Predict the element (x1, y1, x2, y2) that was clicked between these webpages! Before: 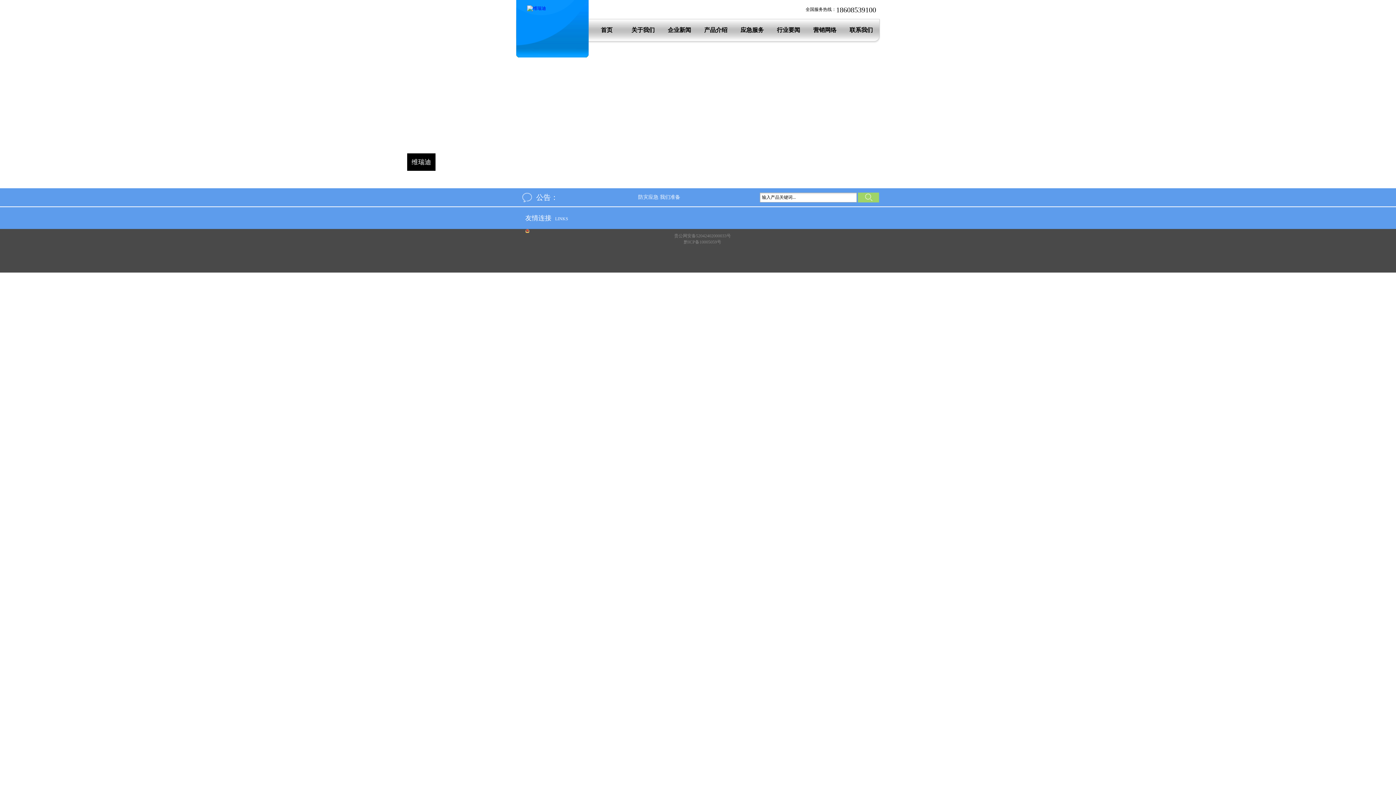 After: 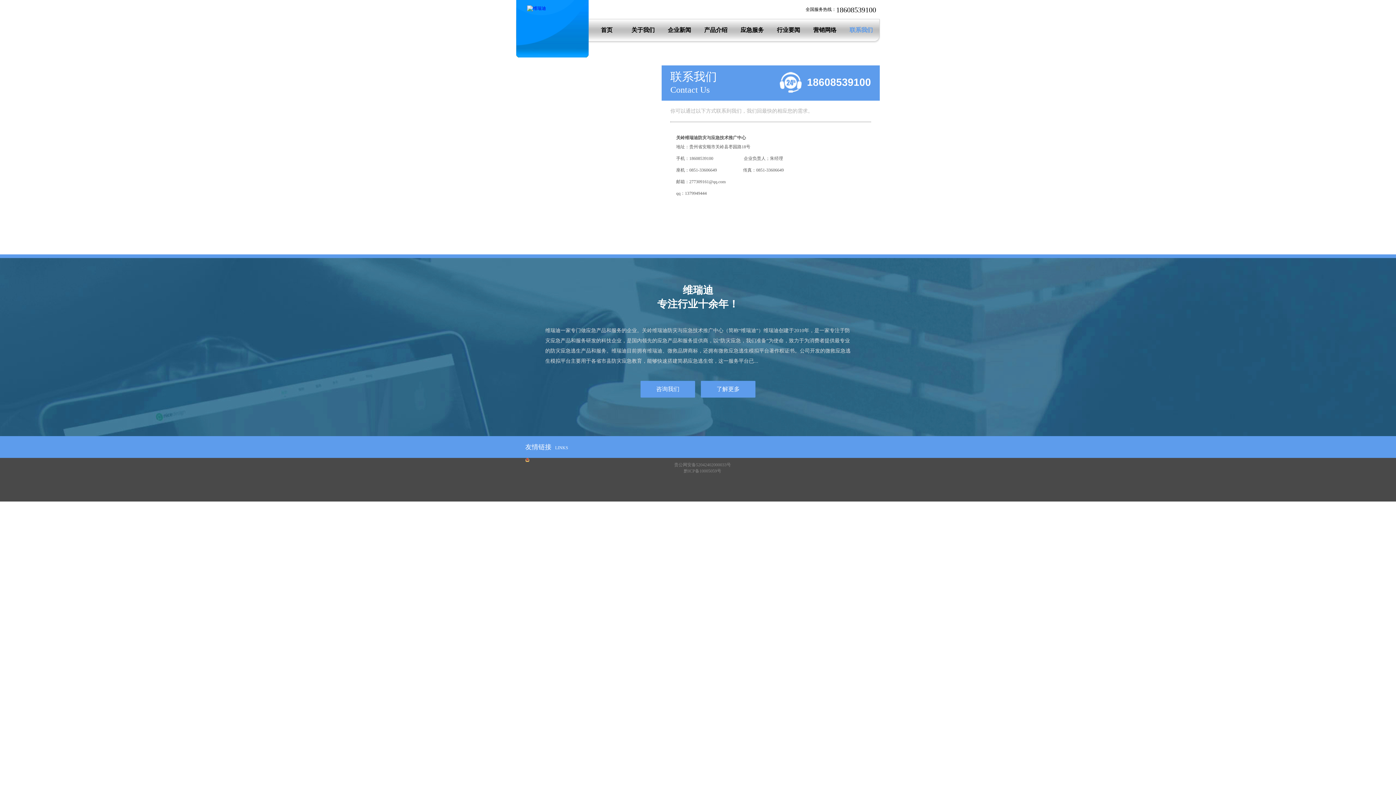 Action: label: 联系我们 bbox: (849, 26, 873, 33)